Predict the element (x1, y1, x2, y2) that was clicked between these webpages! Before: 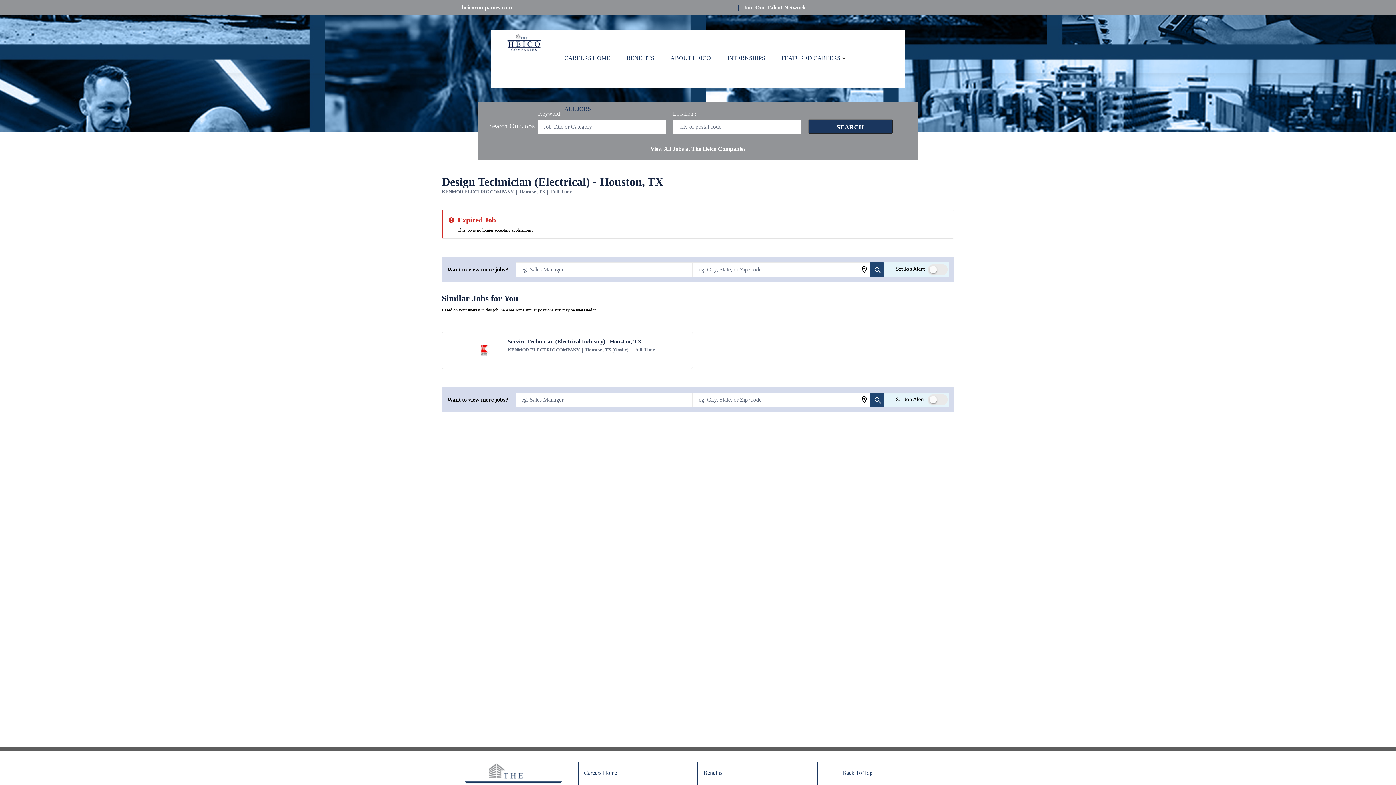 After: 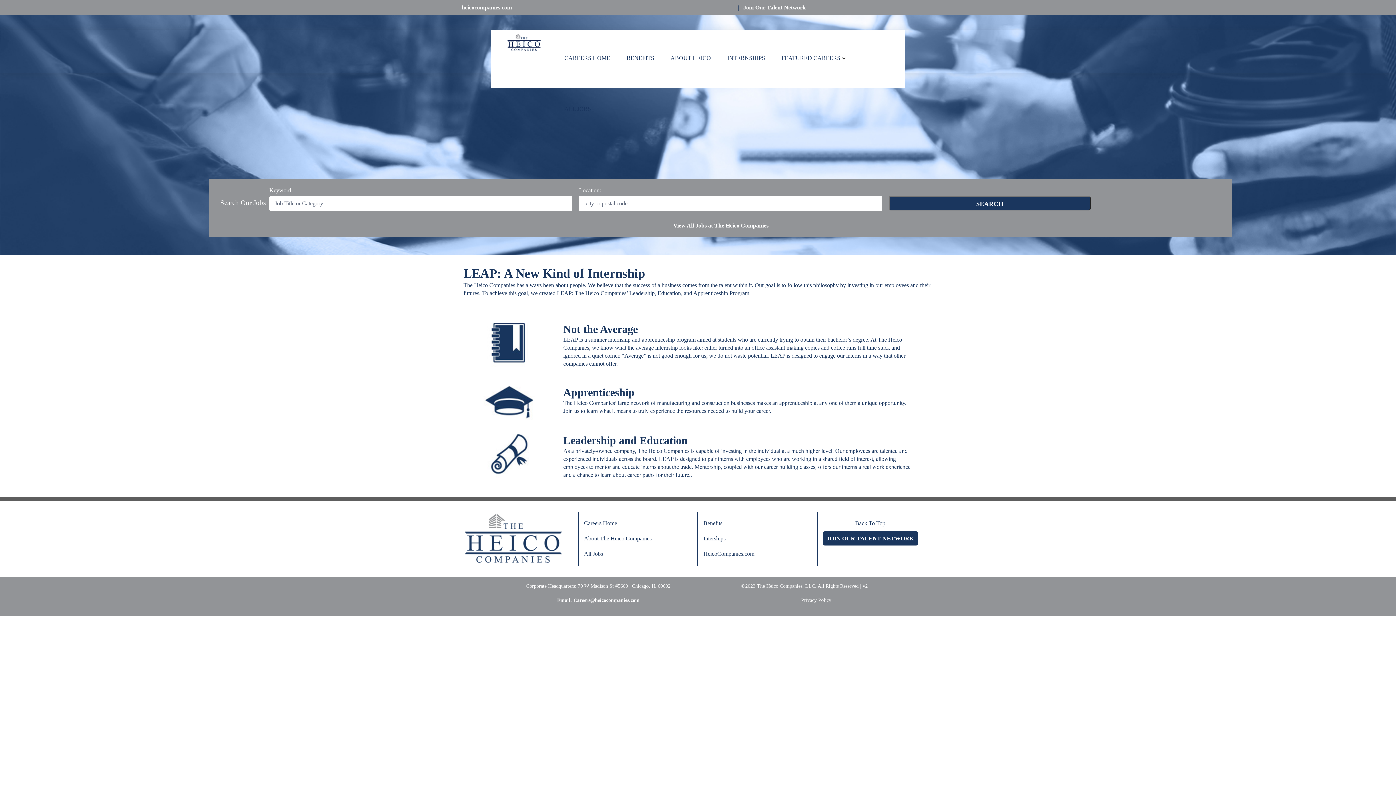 Action: bbox: (727, 33, 769, 84) label: INTERNSHIPS